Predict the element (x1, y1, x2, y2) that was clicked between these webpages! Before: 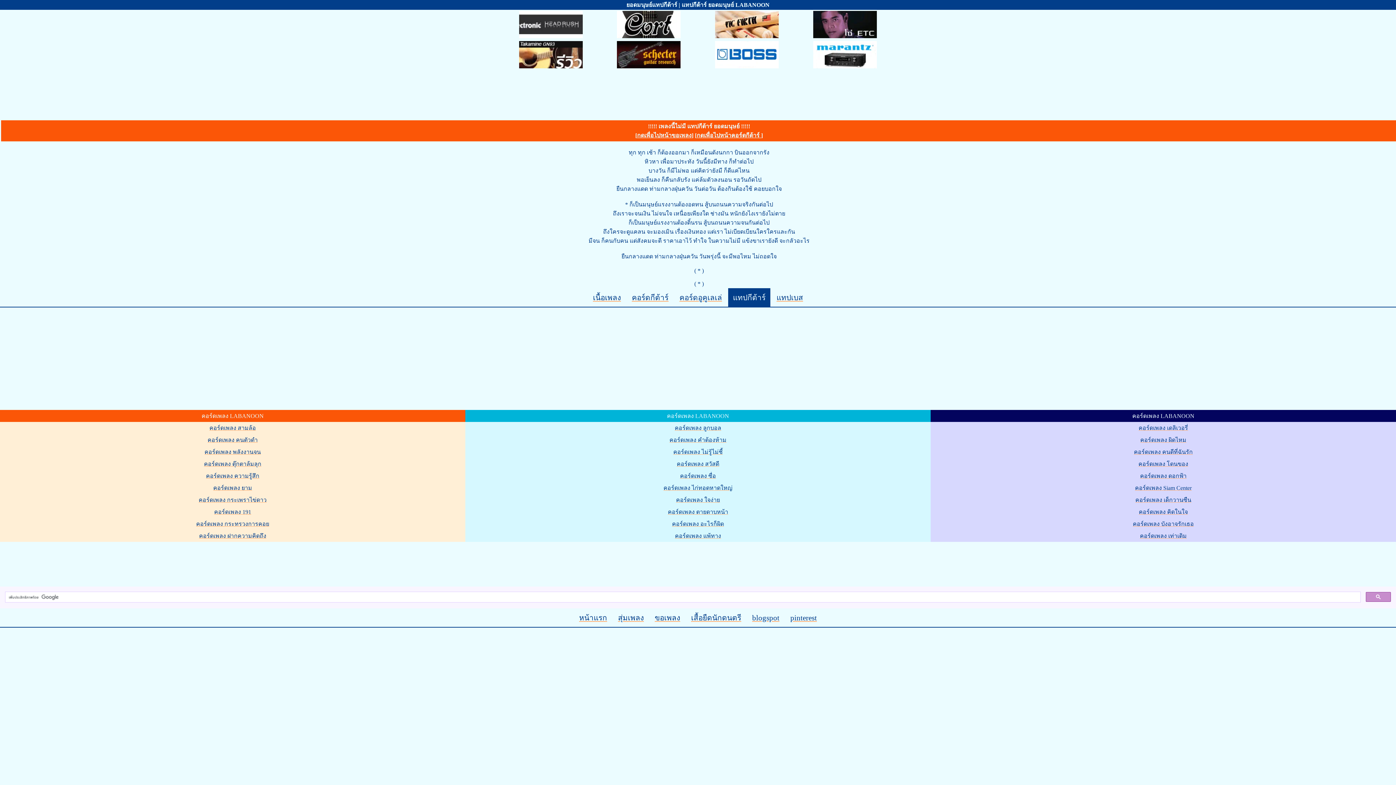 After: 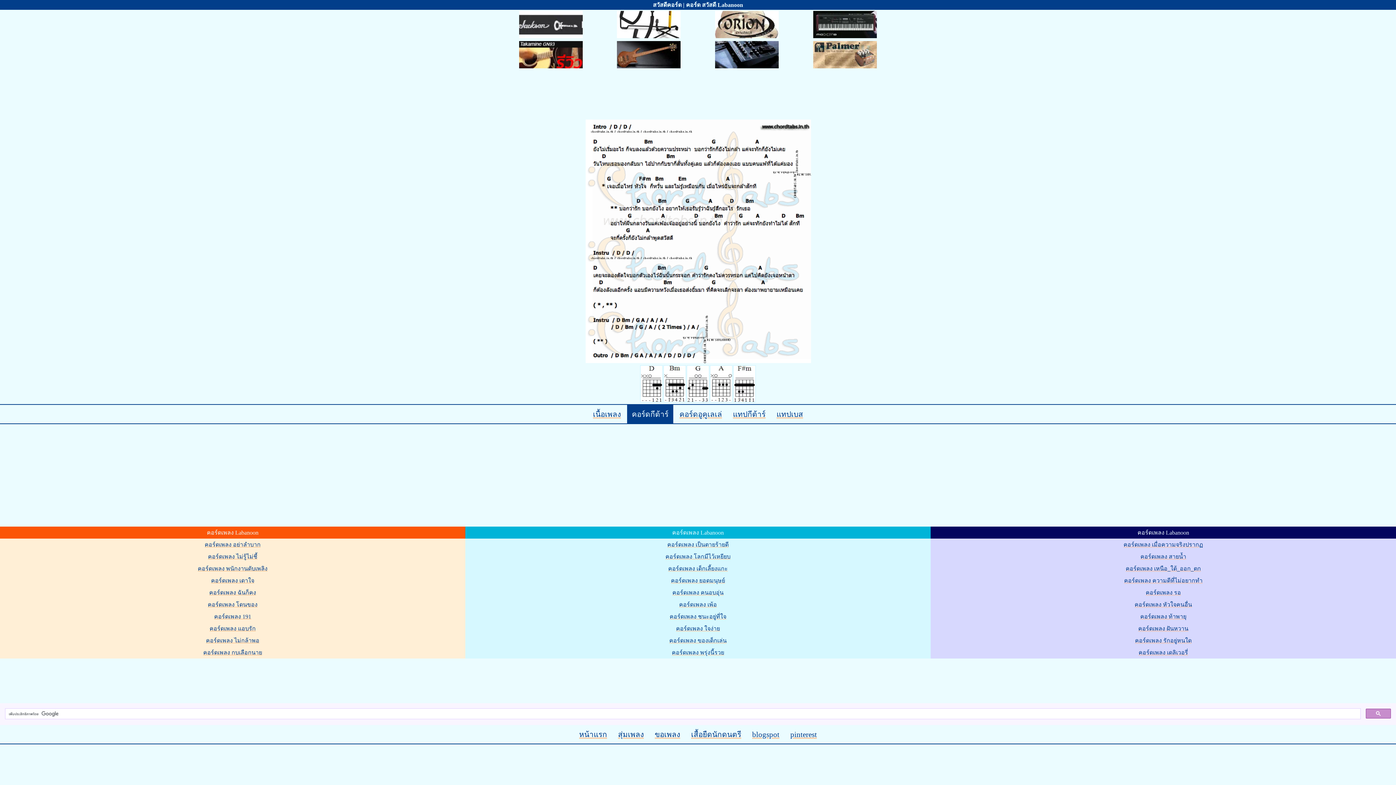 Action: bbox: (676, 459, 719, 468) label: คอร์ดเพลง สวัสดี